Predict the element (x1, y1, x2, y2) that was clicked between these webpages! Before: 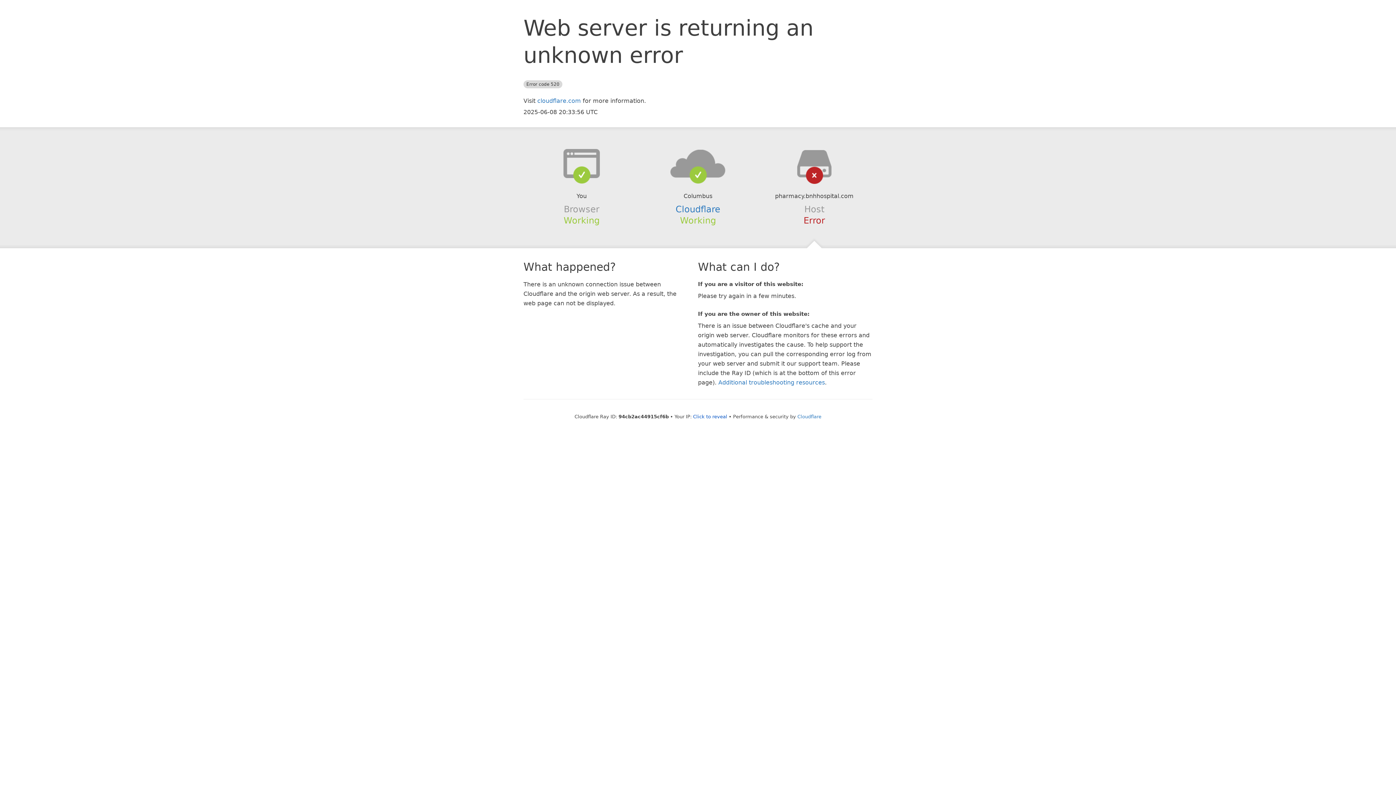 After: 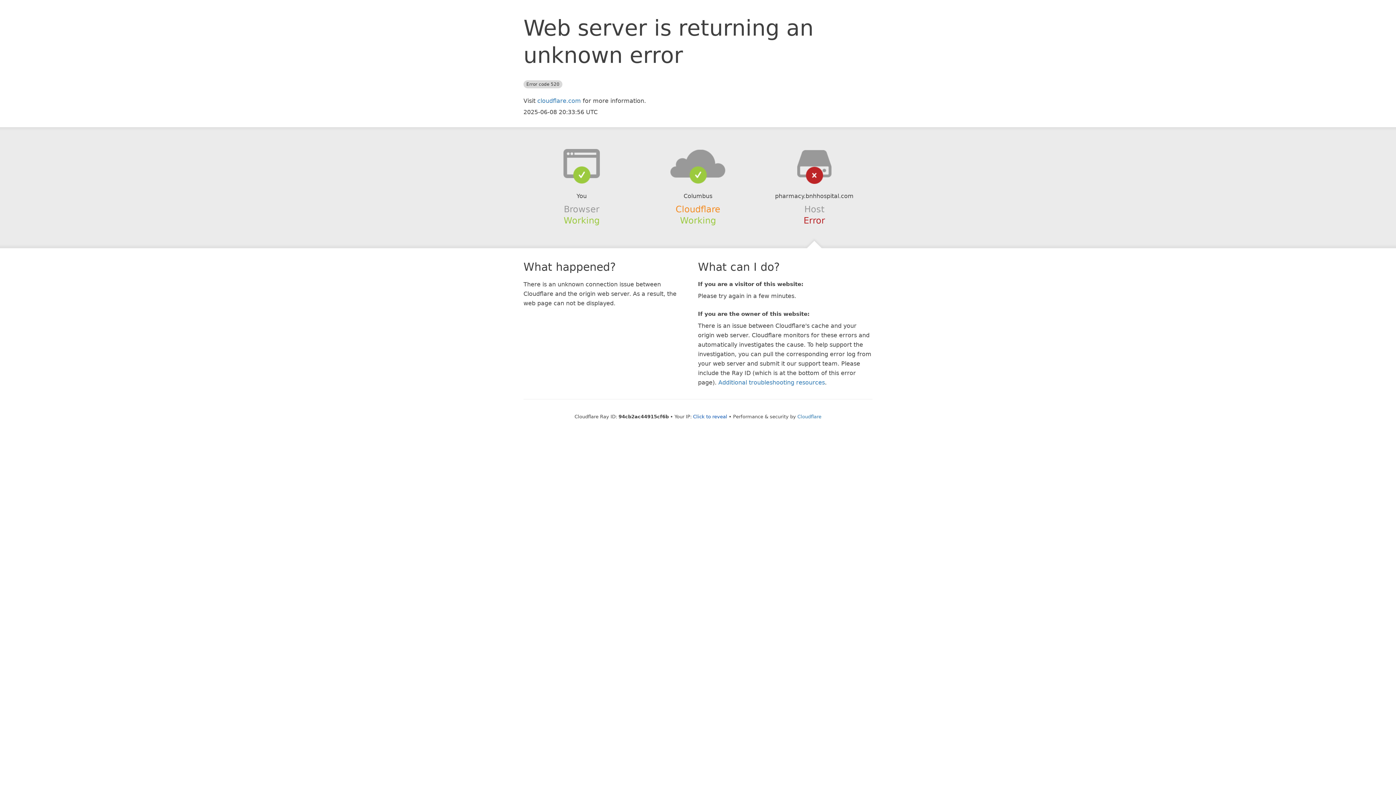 Action: bbox: (675, 204, 720, 214) label: Cloudflare